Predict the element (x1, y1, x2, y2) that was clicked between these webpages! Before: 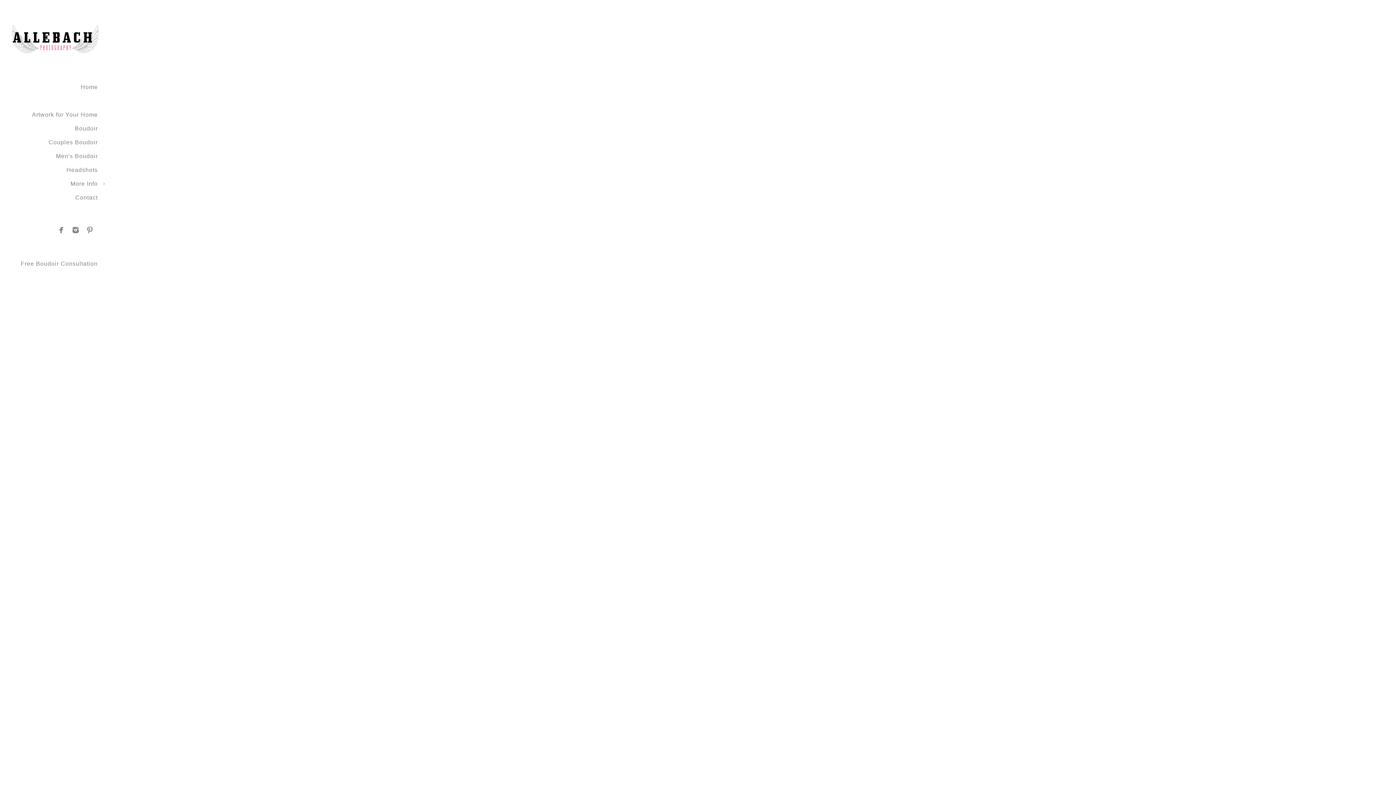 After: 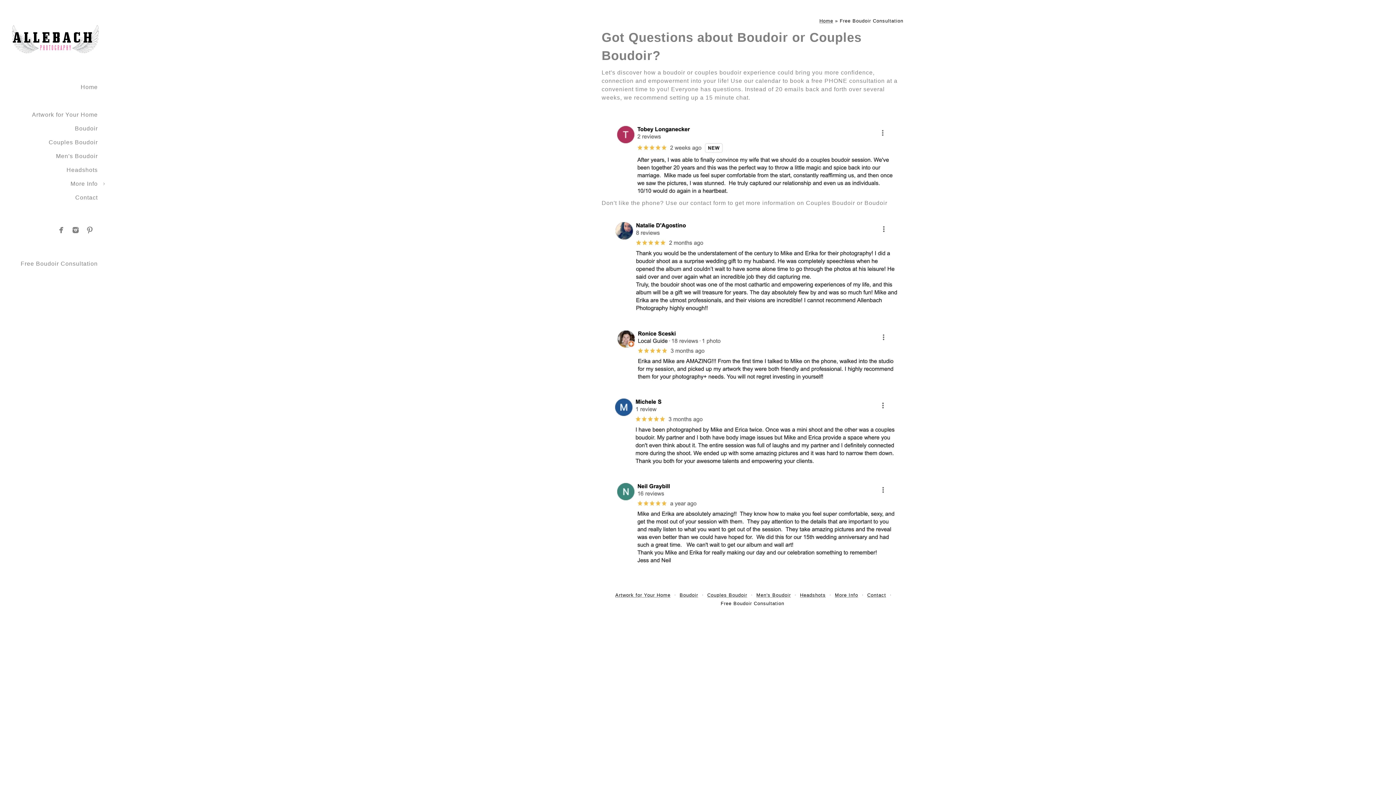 Action: bbox: (20, 260, 97, 266) label: Free Boudoir Consultation